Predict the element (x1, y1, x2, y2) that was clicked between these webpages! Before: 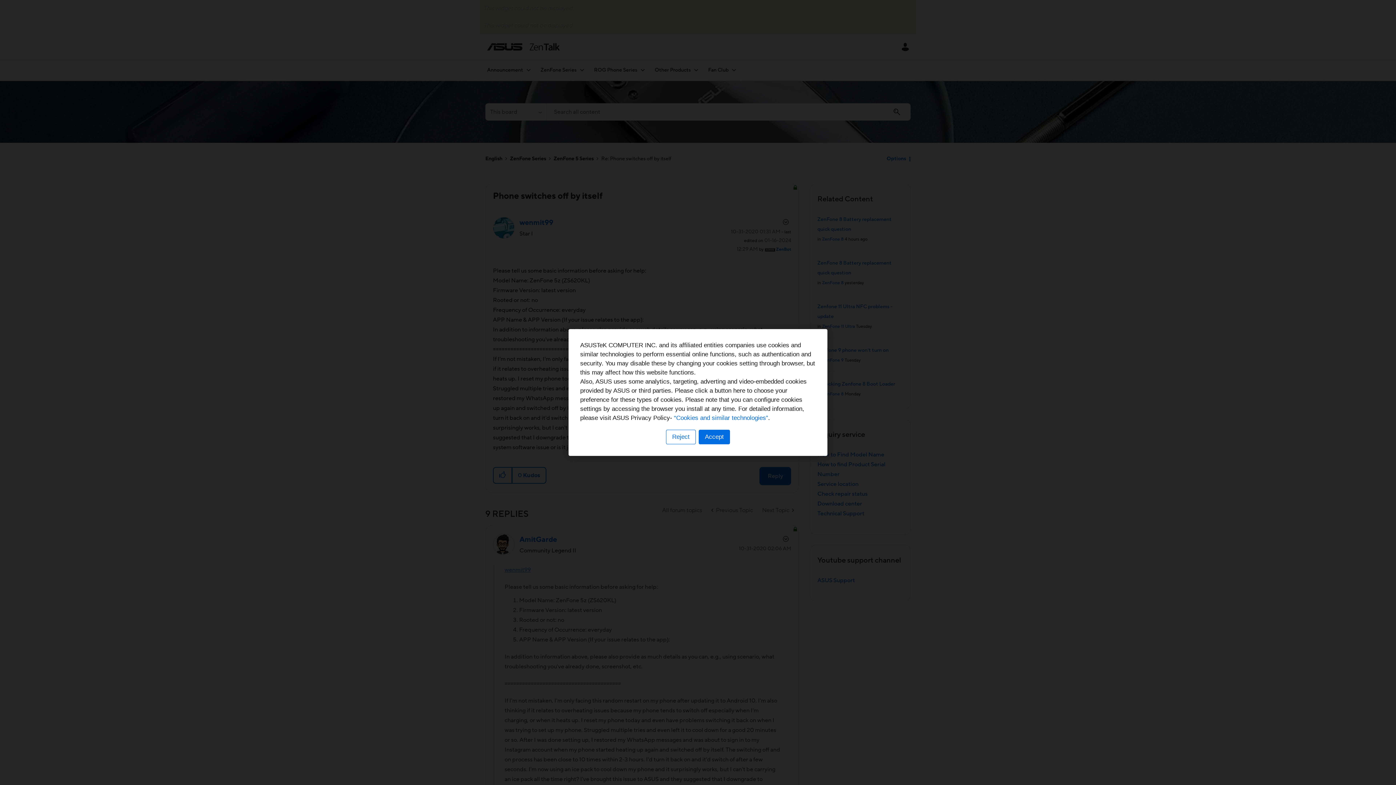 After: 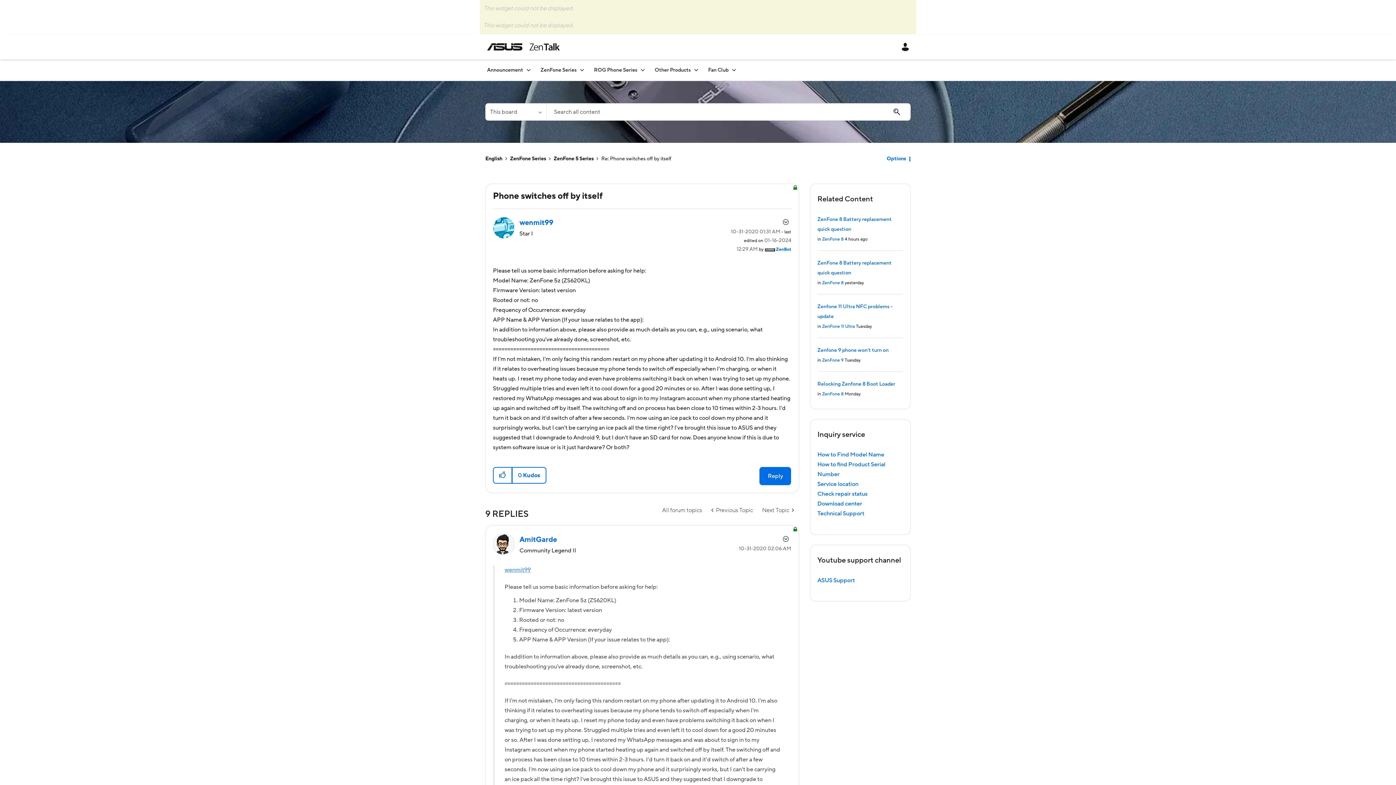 Action: label: Accept bbox: (698, 430, 730, 444)